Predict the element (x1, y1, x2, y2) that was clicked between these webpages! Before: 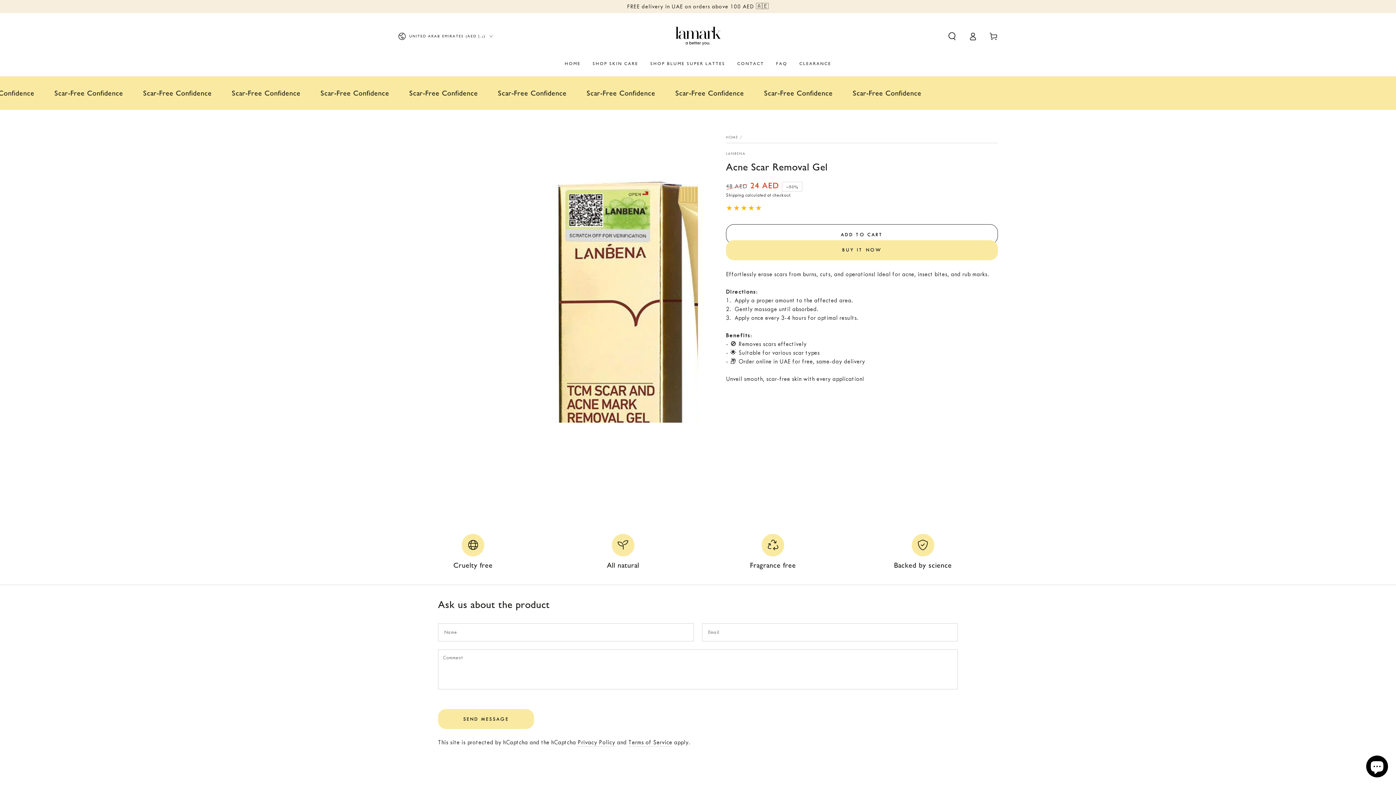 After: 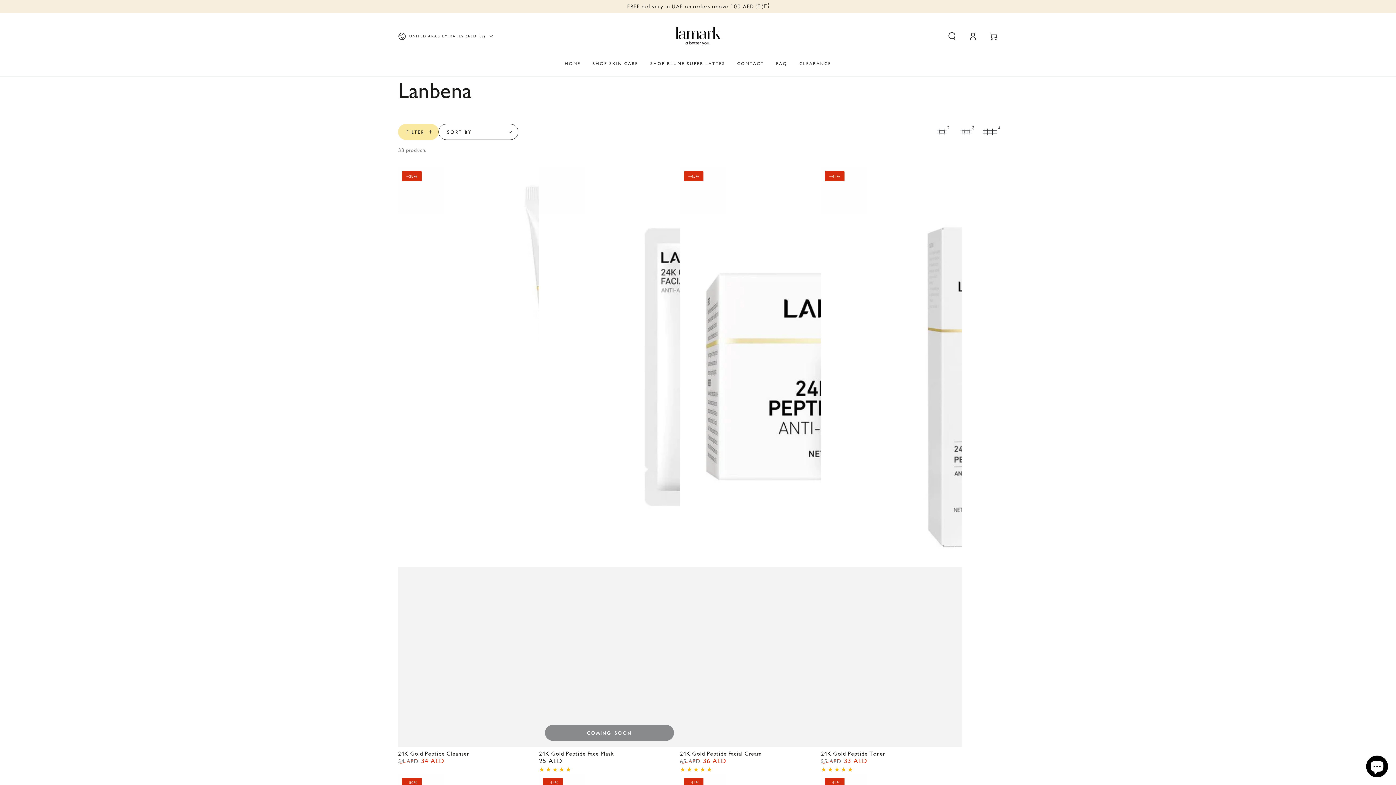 Action: label: LANBENA bbox: (726, 151, 745, 156)